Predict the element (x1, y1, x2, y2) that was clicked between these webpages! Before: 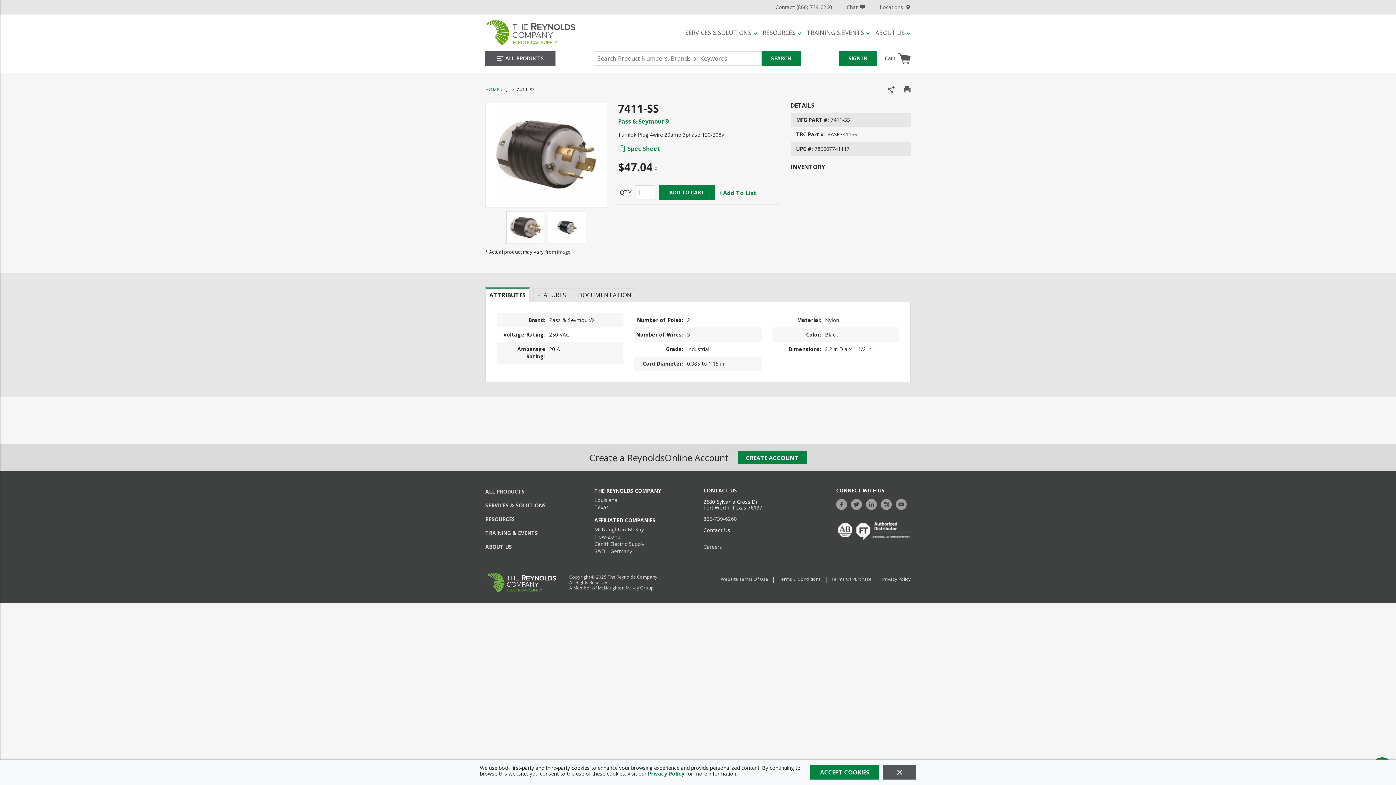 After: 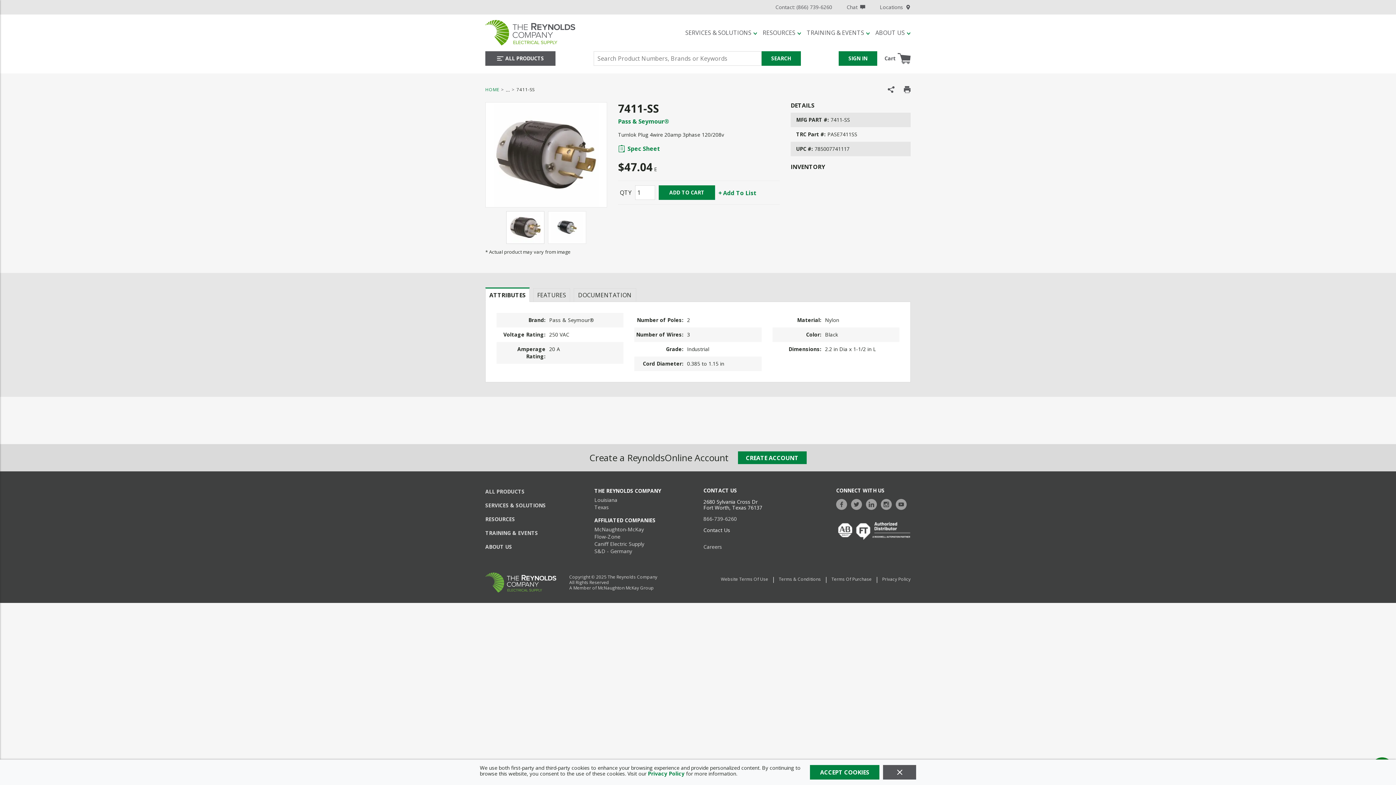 Action: bbox: (506, 211, 544, 244)